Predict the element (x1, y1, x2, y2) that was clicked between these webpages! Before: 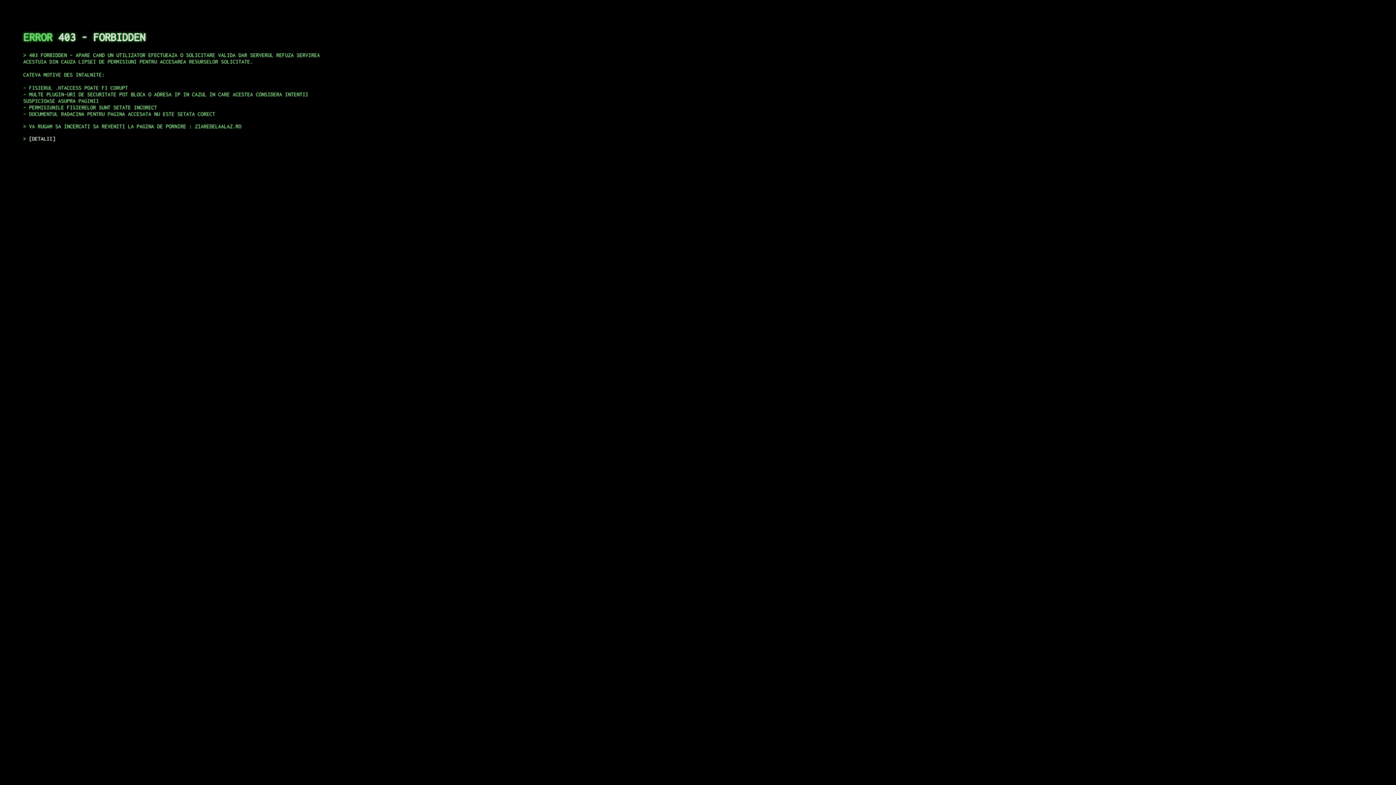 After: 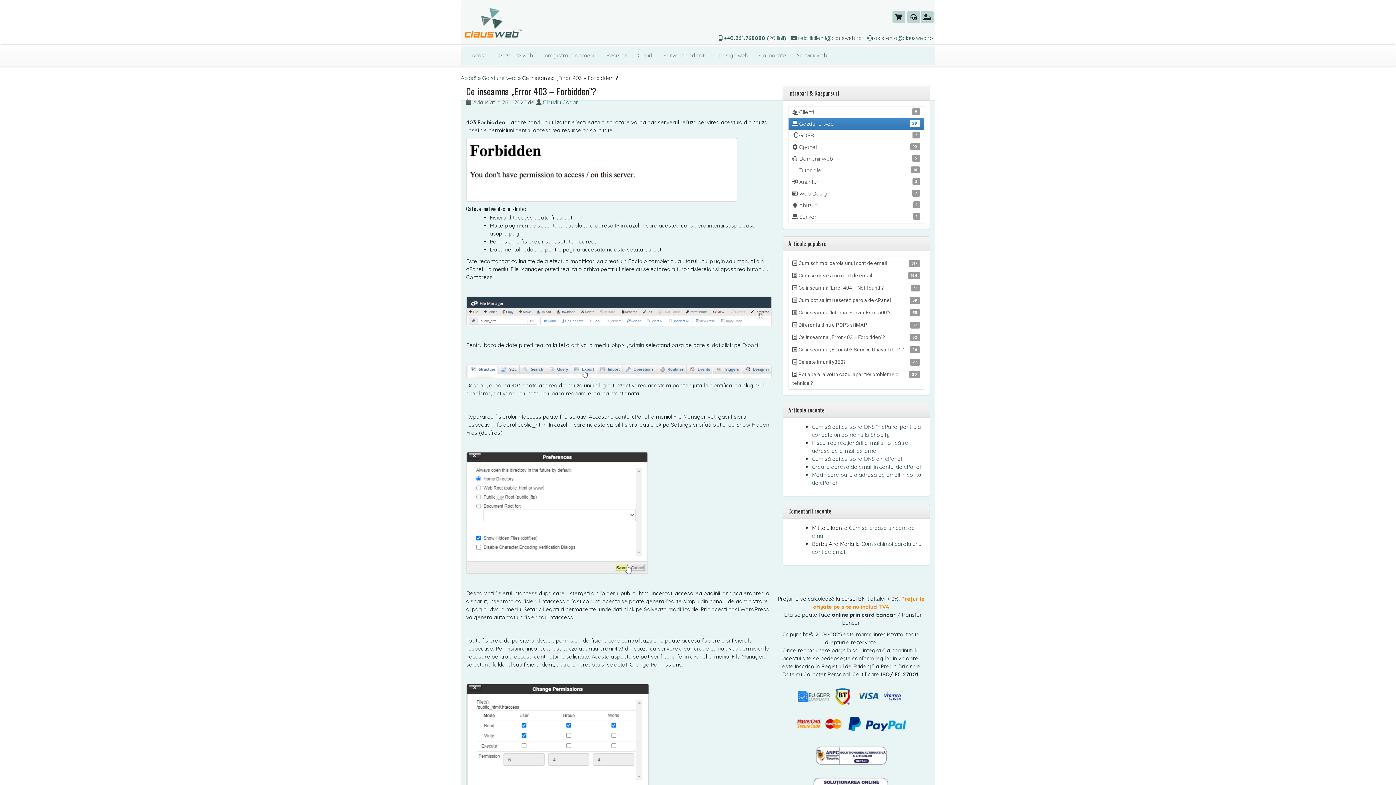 Action: bbox: (29, 135, 55, 141) label: DETALII